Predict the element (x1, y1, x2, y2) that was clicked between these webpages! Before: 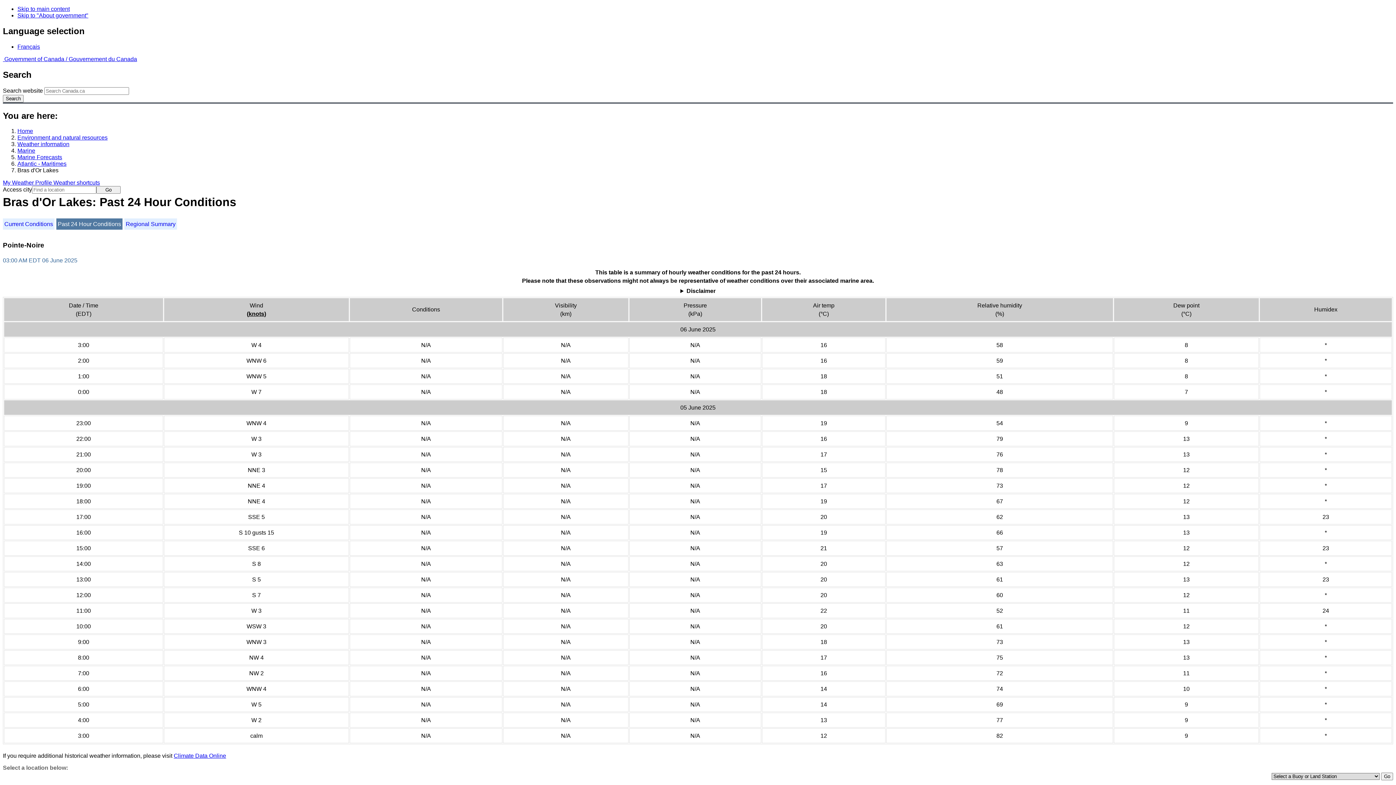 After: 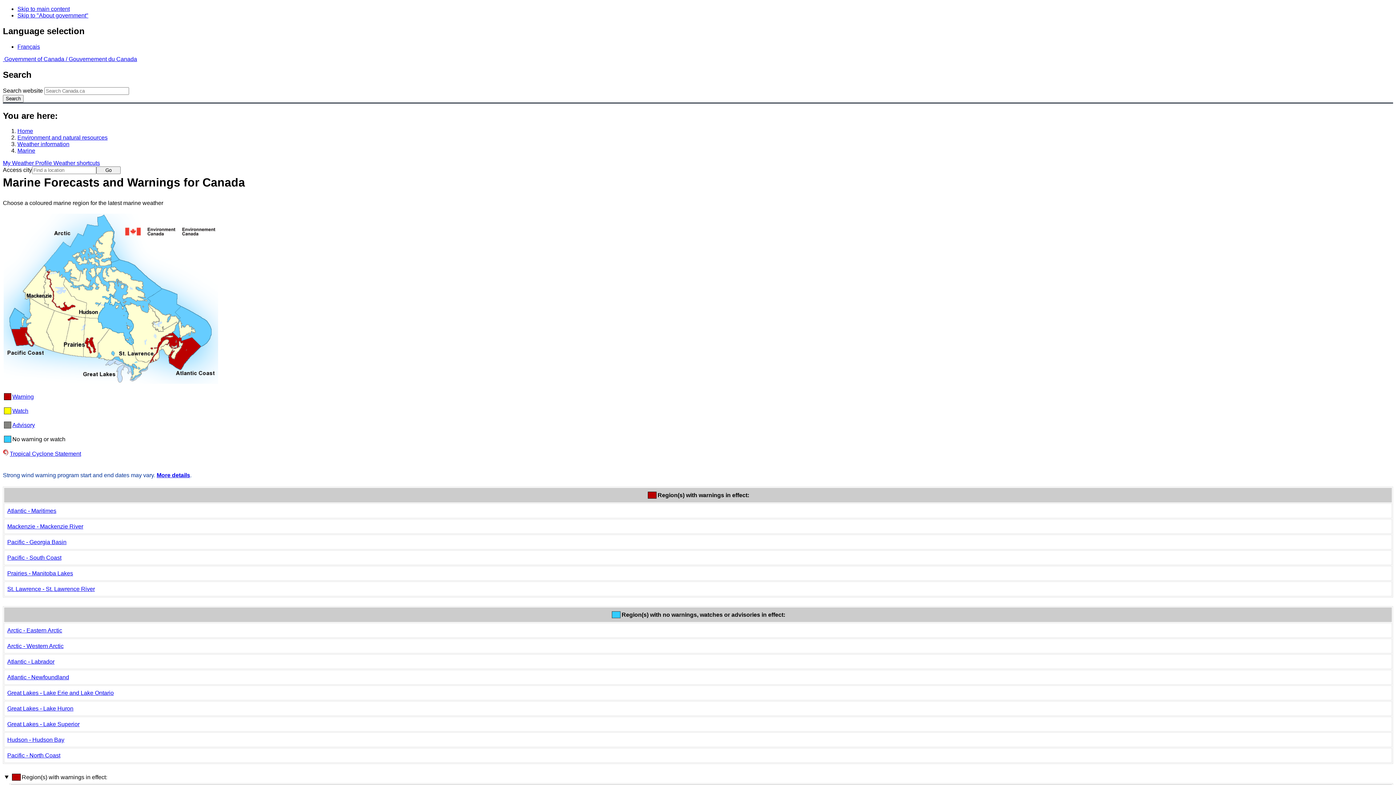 Action: bbox: (17, 154, 62, 160) label: Marine Forecasts